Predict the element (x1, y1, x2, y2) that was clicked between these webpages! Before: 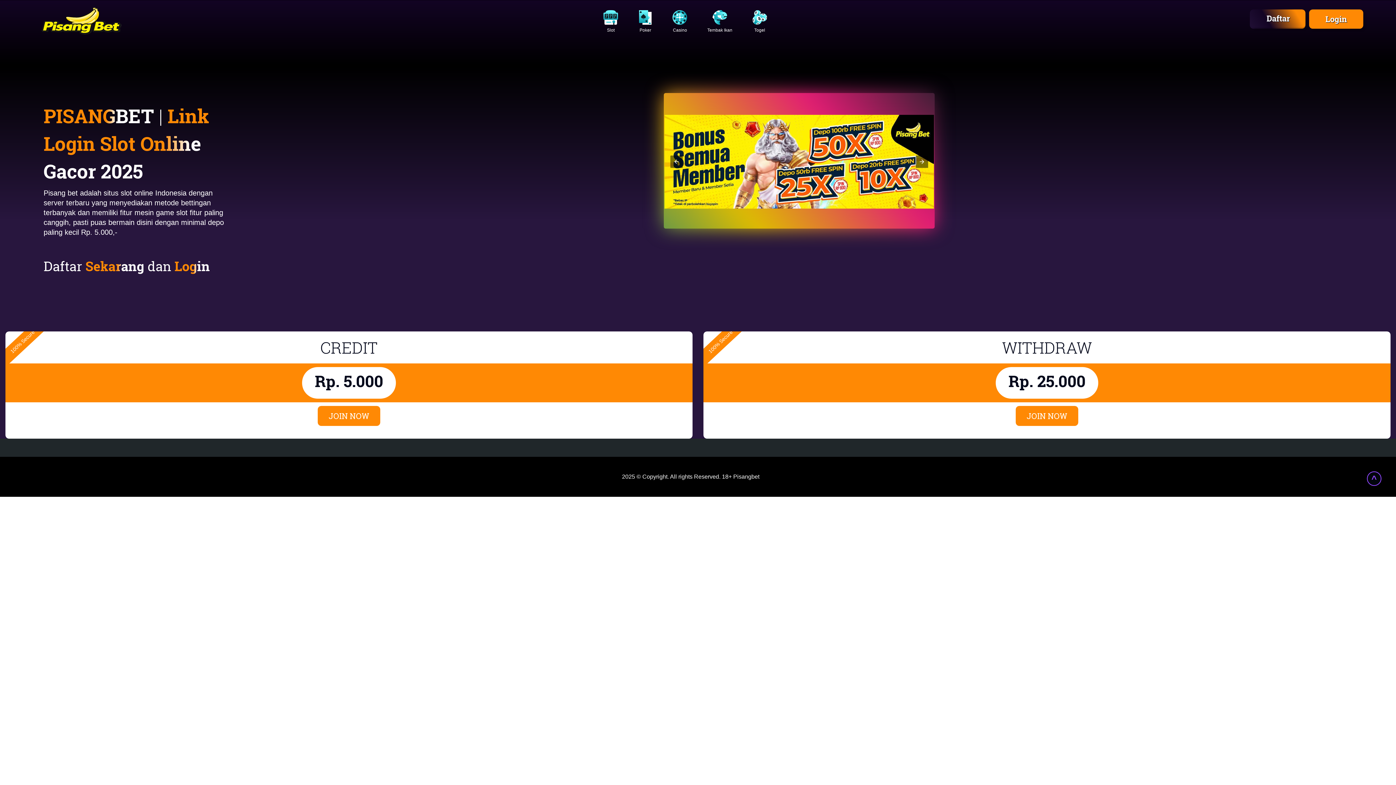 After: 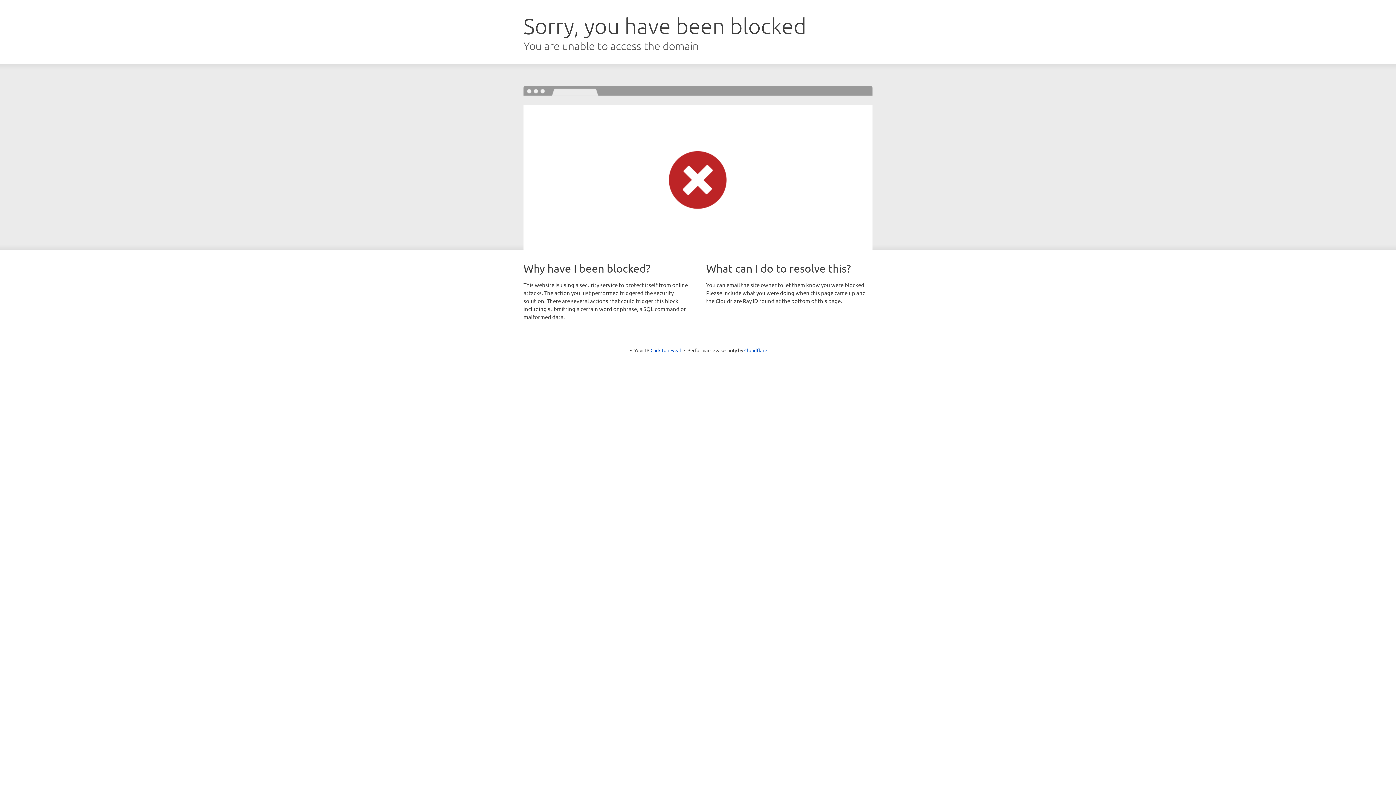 Action: label: Tembak Ikan bbox: (707, 10, 732, 35)